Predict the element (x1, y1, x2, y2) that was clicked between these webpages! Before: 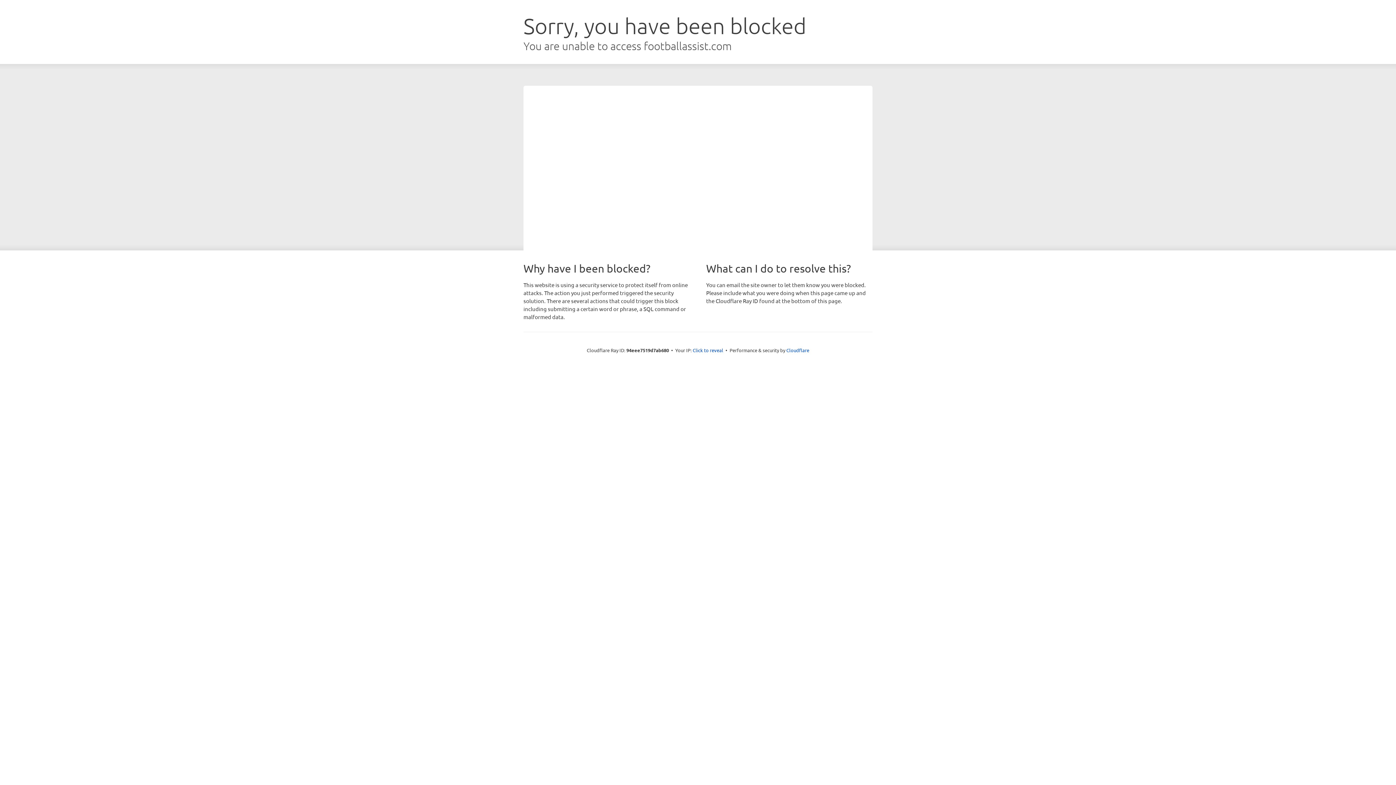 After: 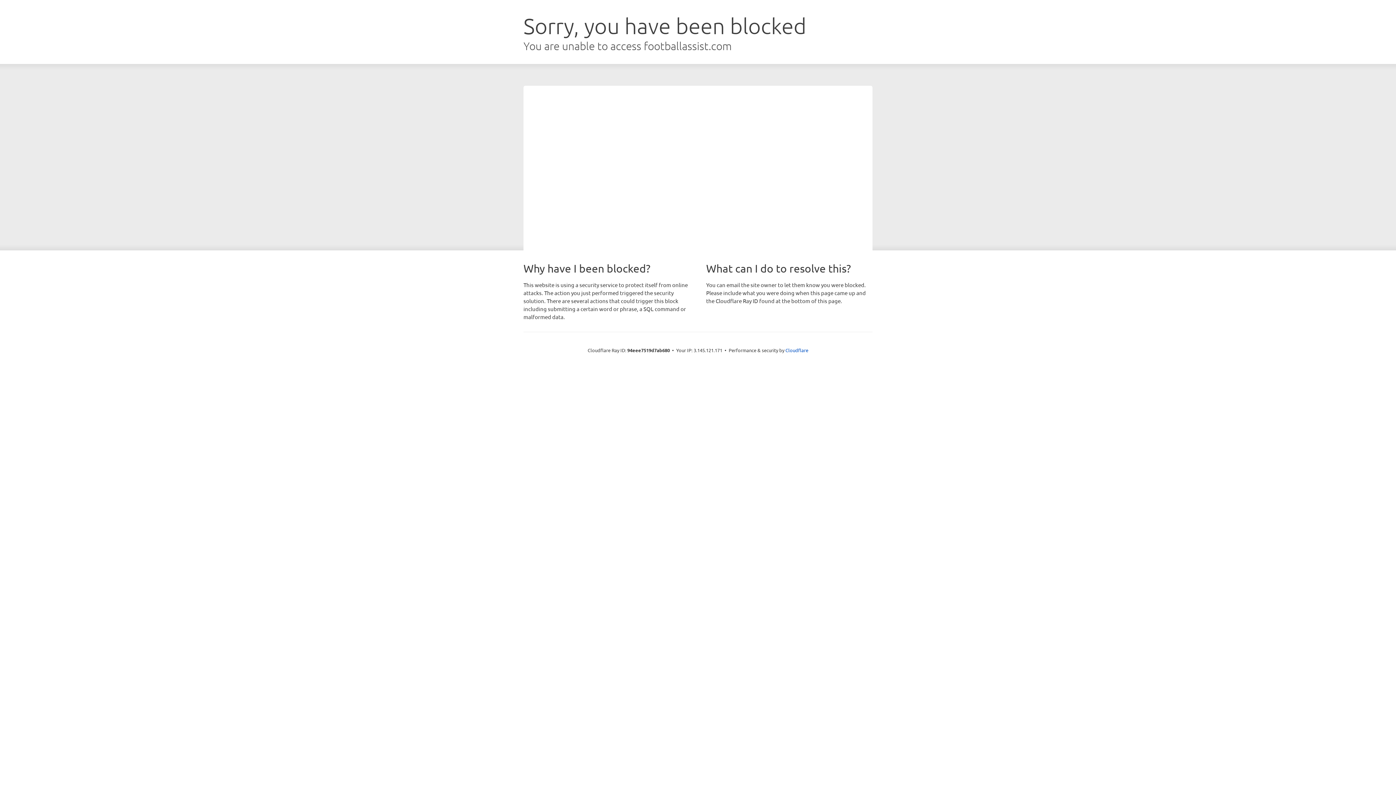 Action: label: Click to reveal bbox: (692, 346, 723, 353)